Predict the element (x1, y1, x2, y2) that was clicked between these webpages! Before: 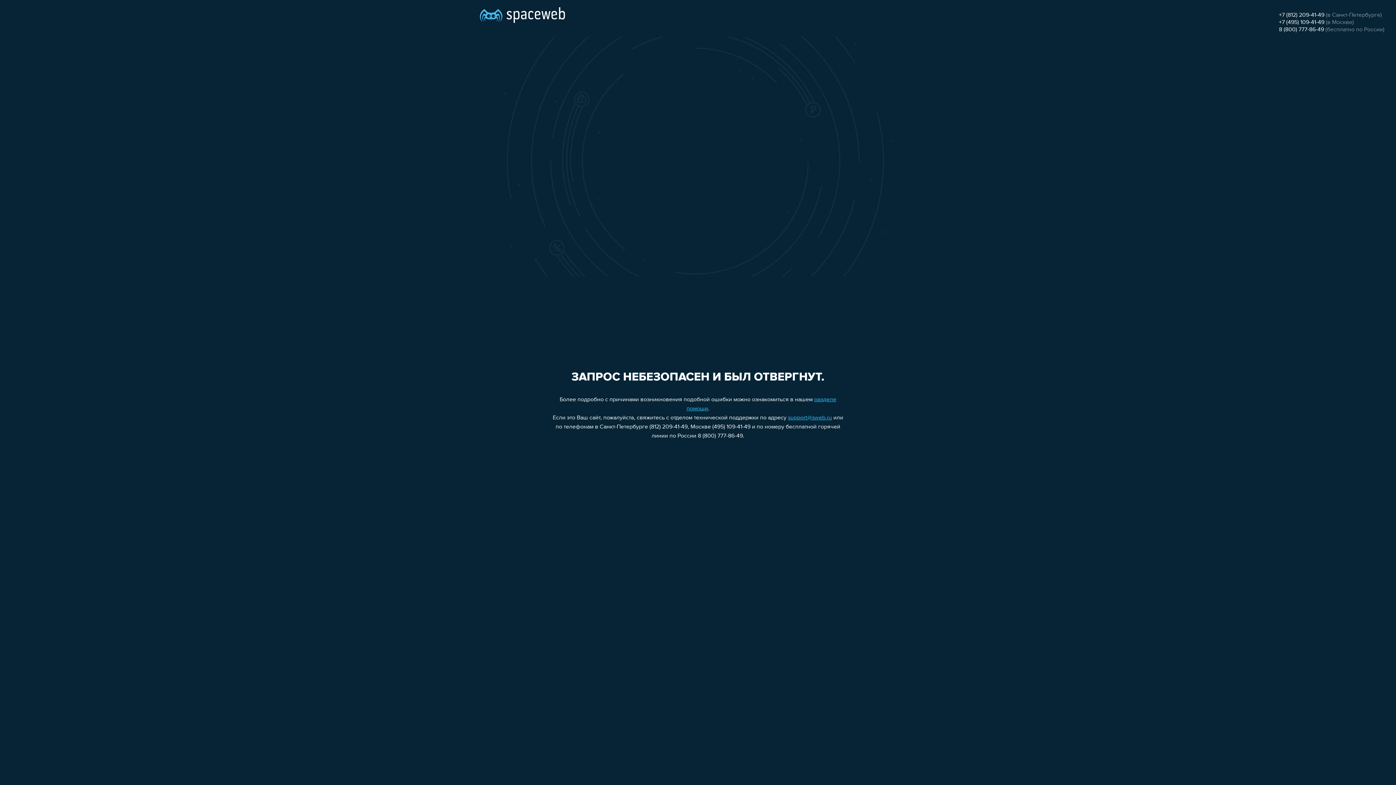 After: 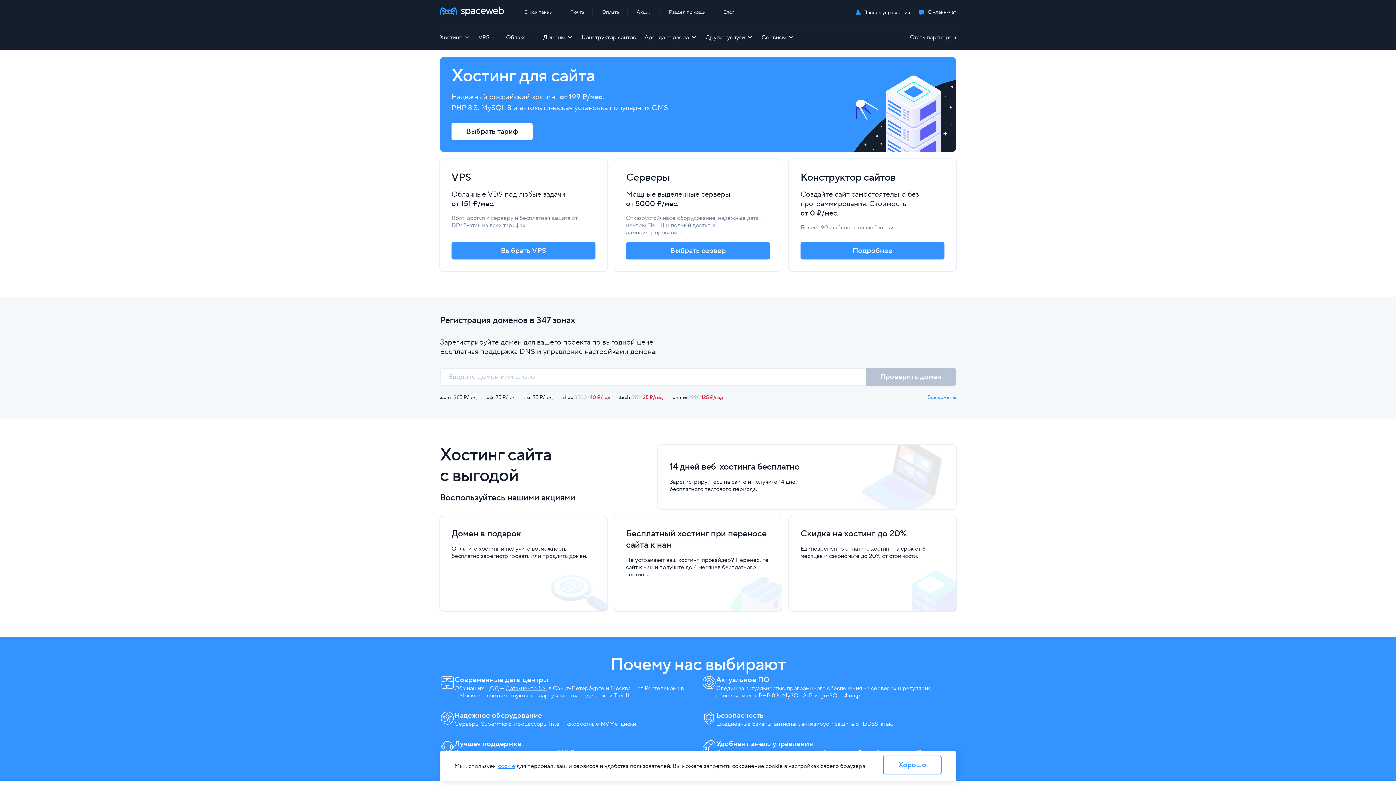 Action: bbox: (480, 0, 565, 25)